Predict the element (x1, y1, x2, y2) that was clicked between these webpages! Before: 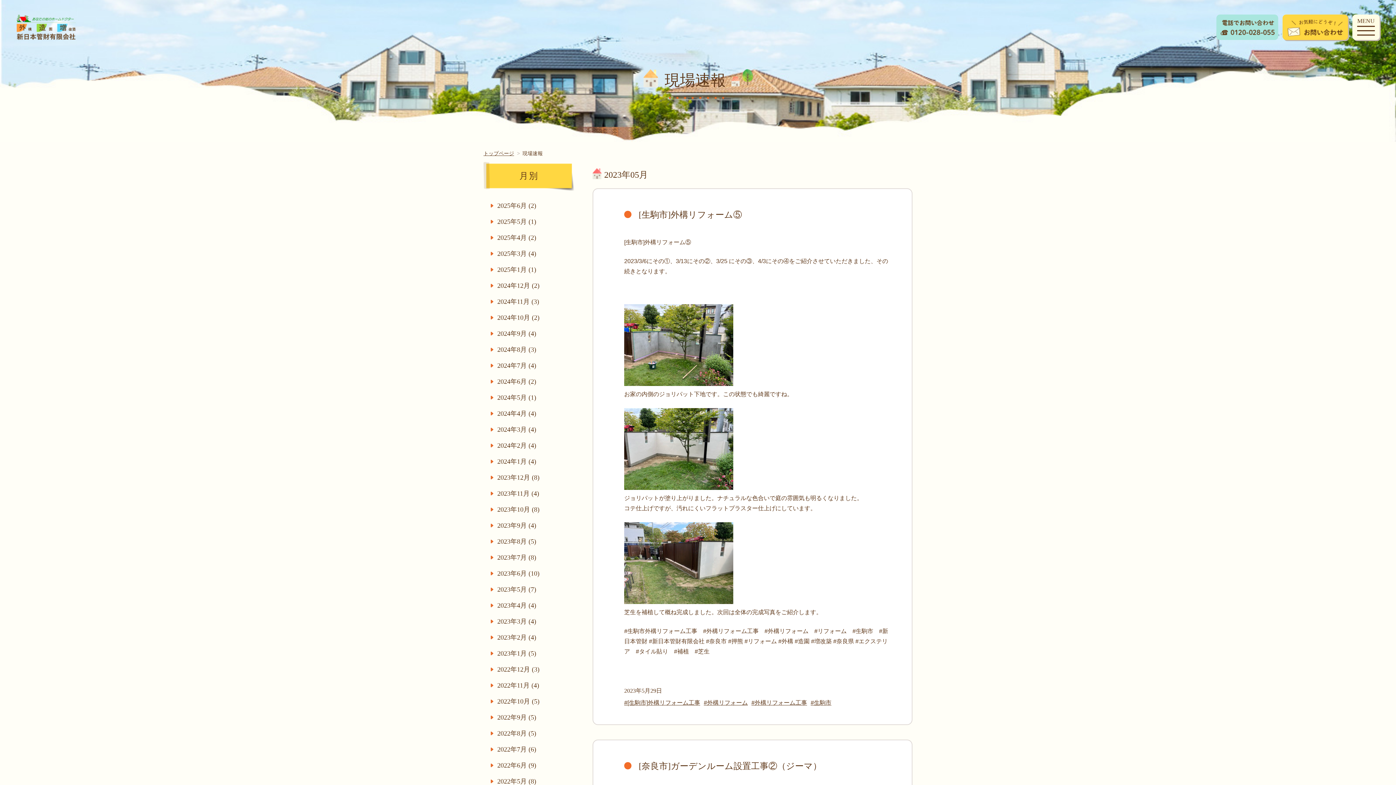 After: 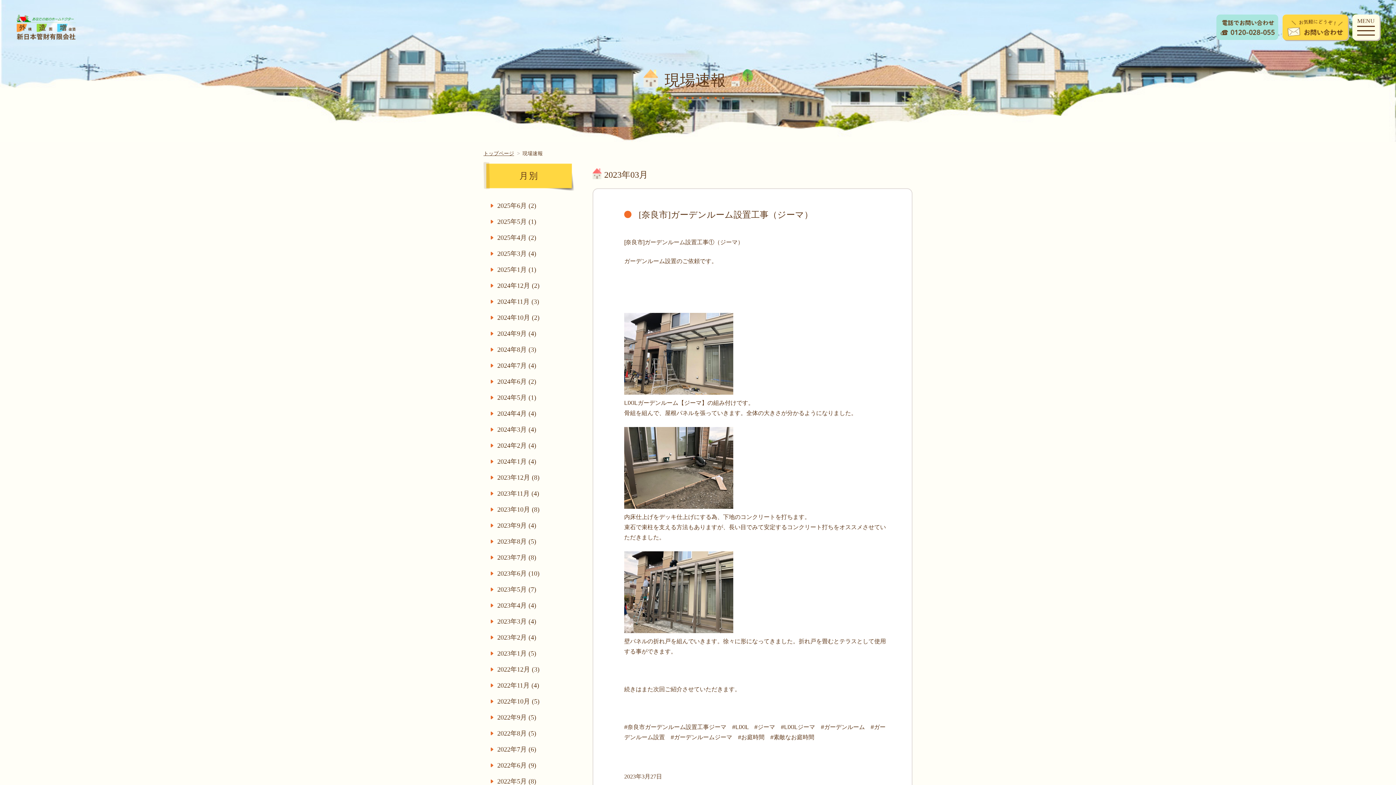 Action: label: 2023年3月 (4) bbox: (490, 618, 536, 625)